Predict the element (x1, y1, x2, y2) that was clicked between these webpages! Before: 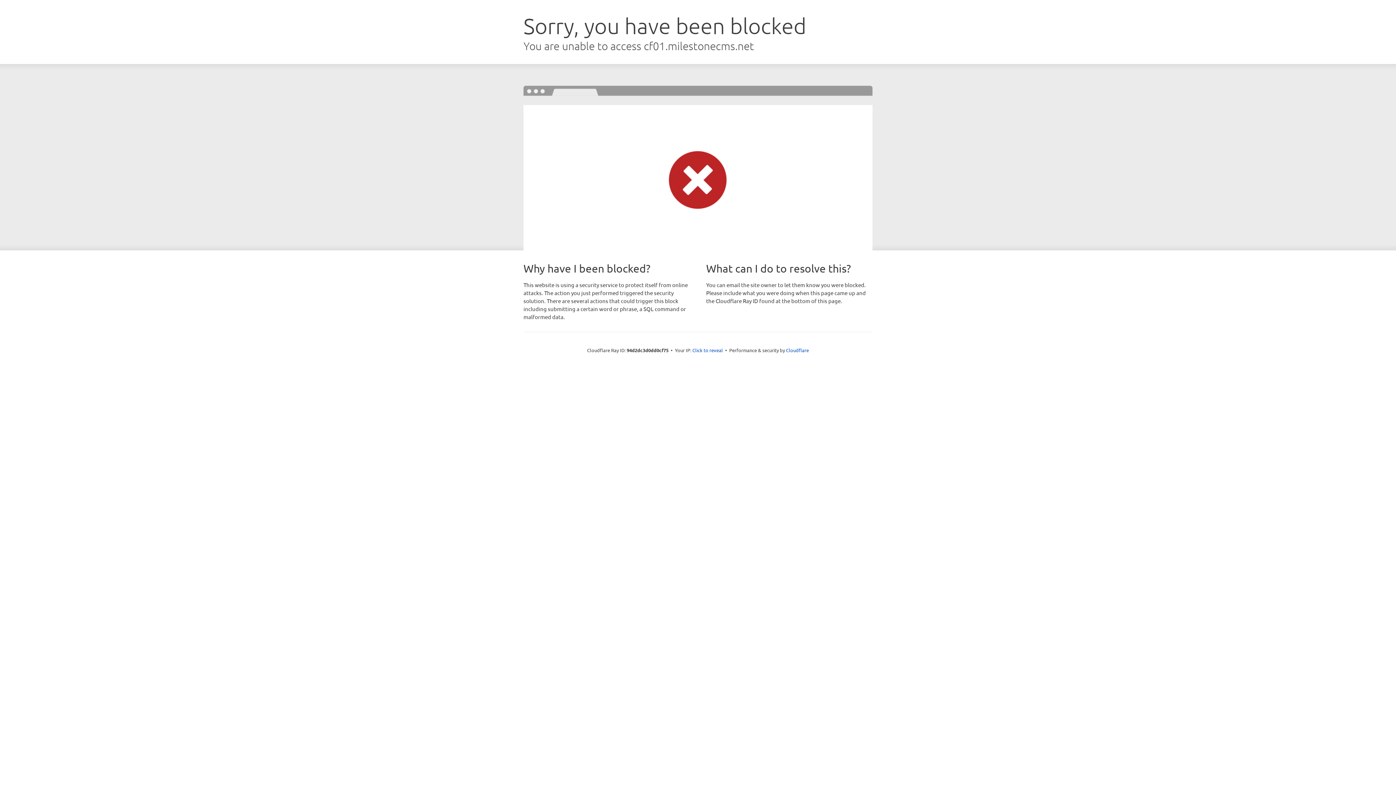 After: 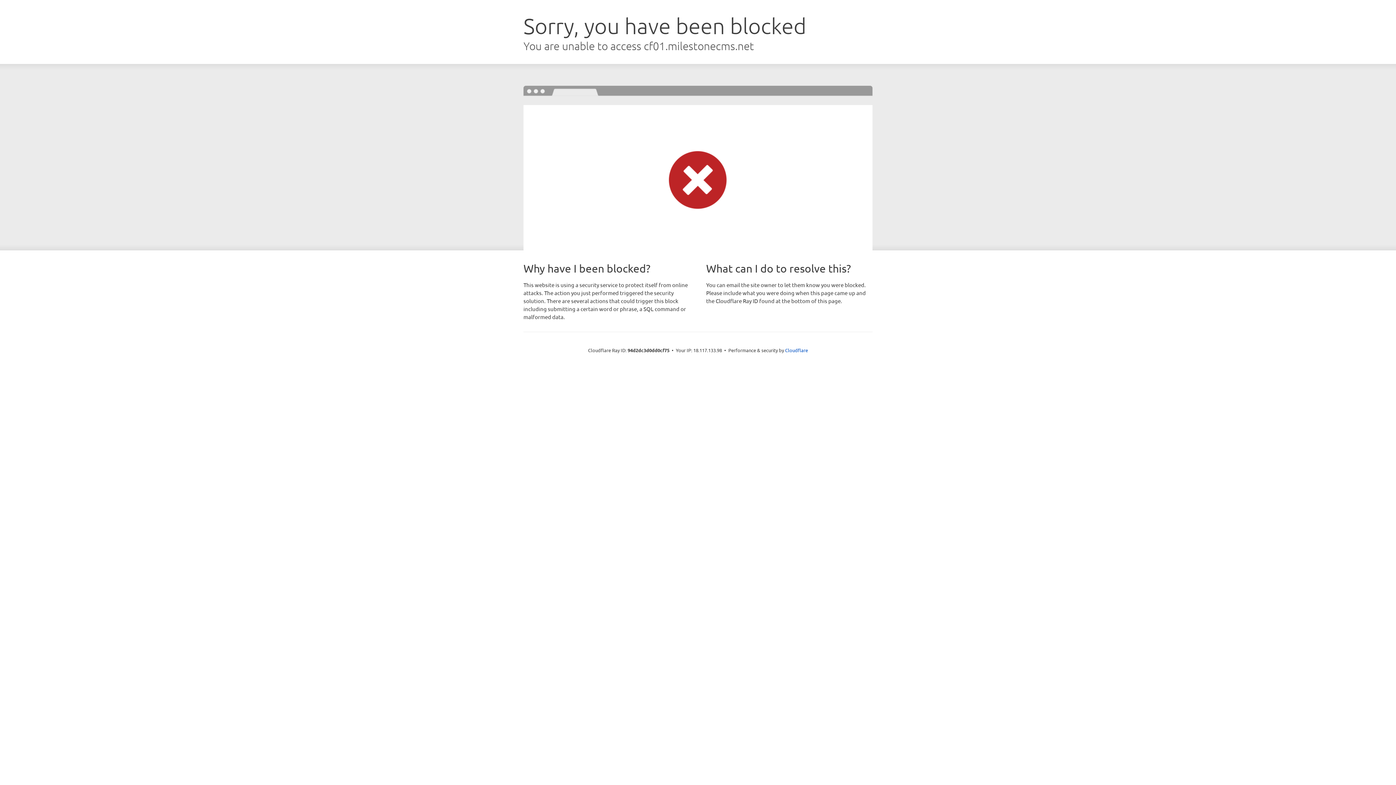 Action: label: Click to reveal bbox: (692, 346, 723, 353)